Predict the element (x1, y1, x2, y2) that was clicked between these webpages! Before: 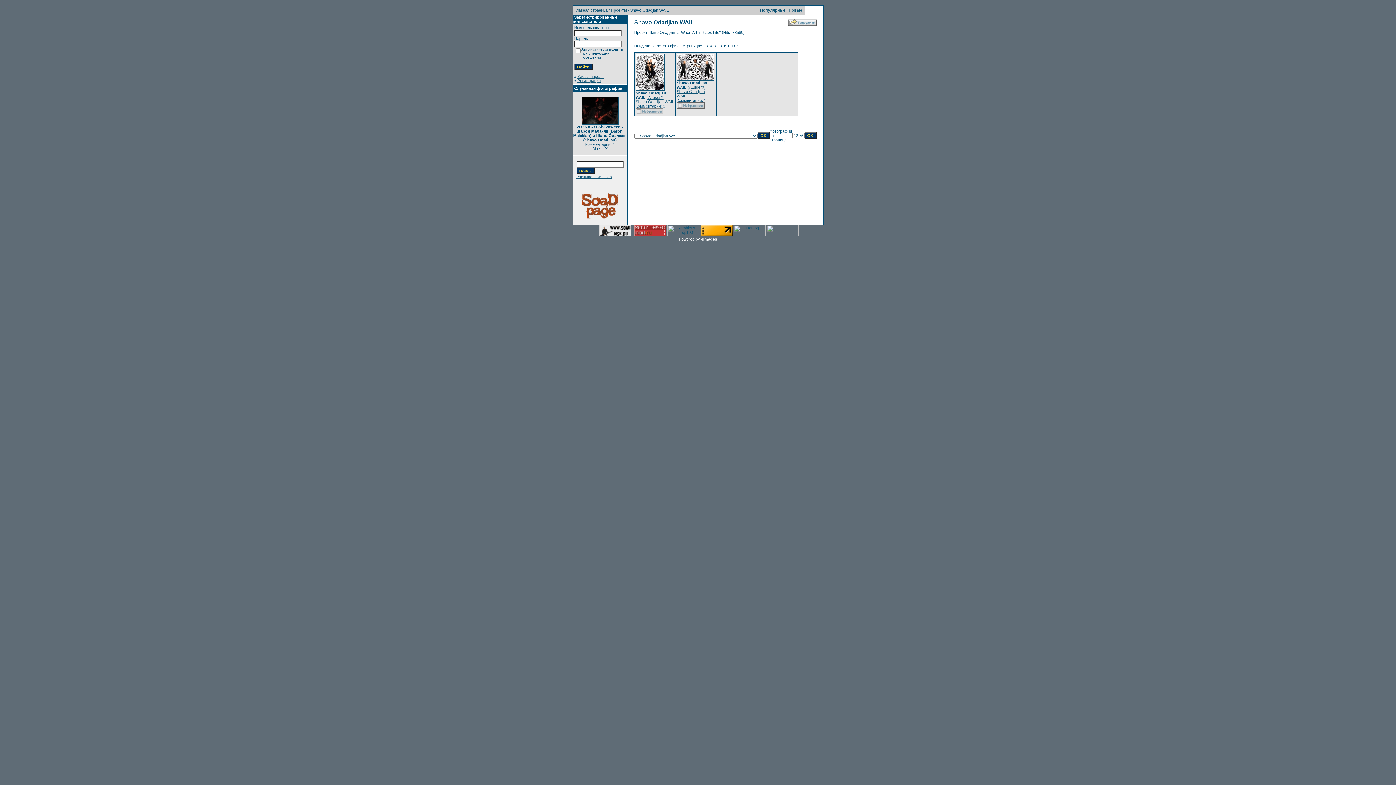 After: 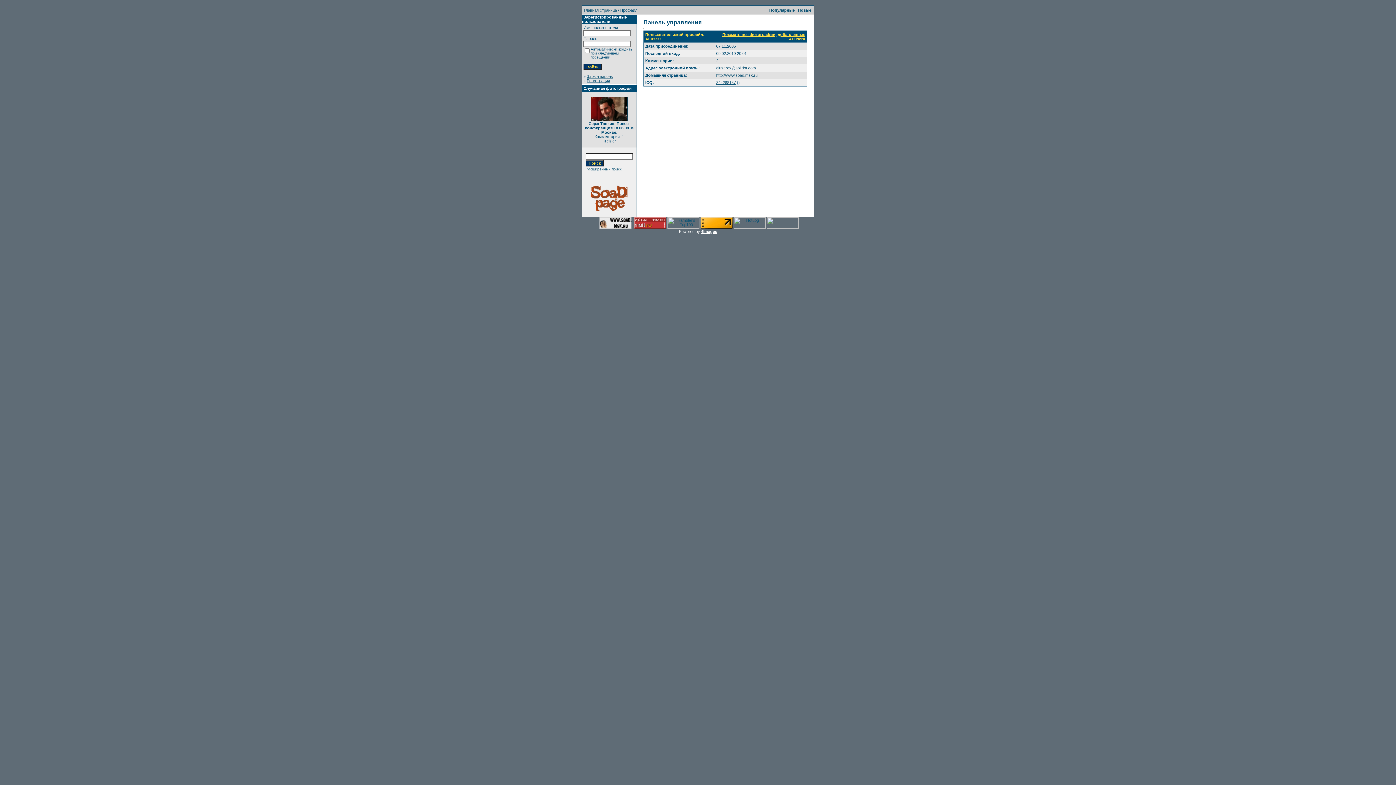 Action: label: ALuserX bbox: (689, 85, 704, 89)